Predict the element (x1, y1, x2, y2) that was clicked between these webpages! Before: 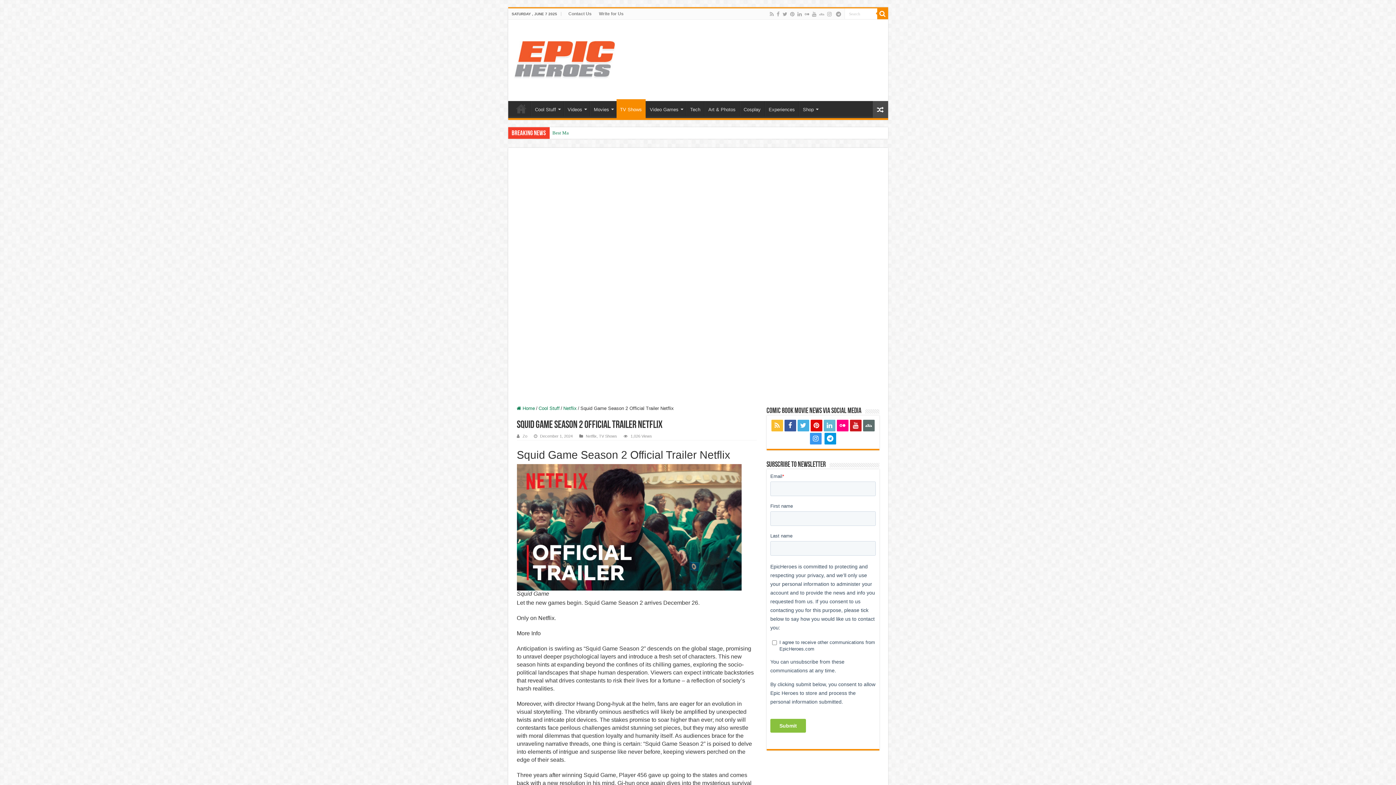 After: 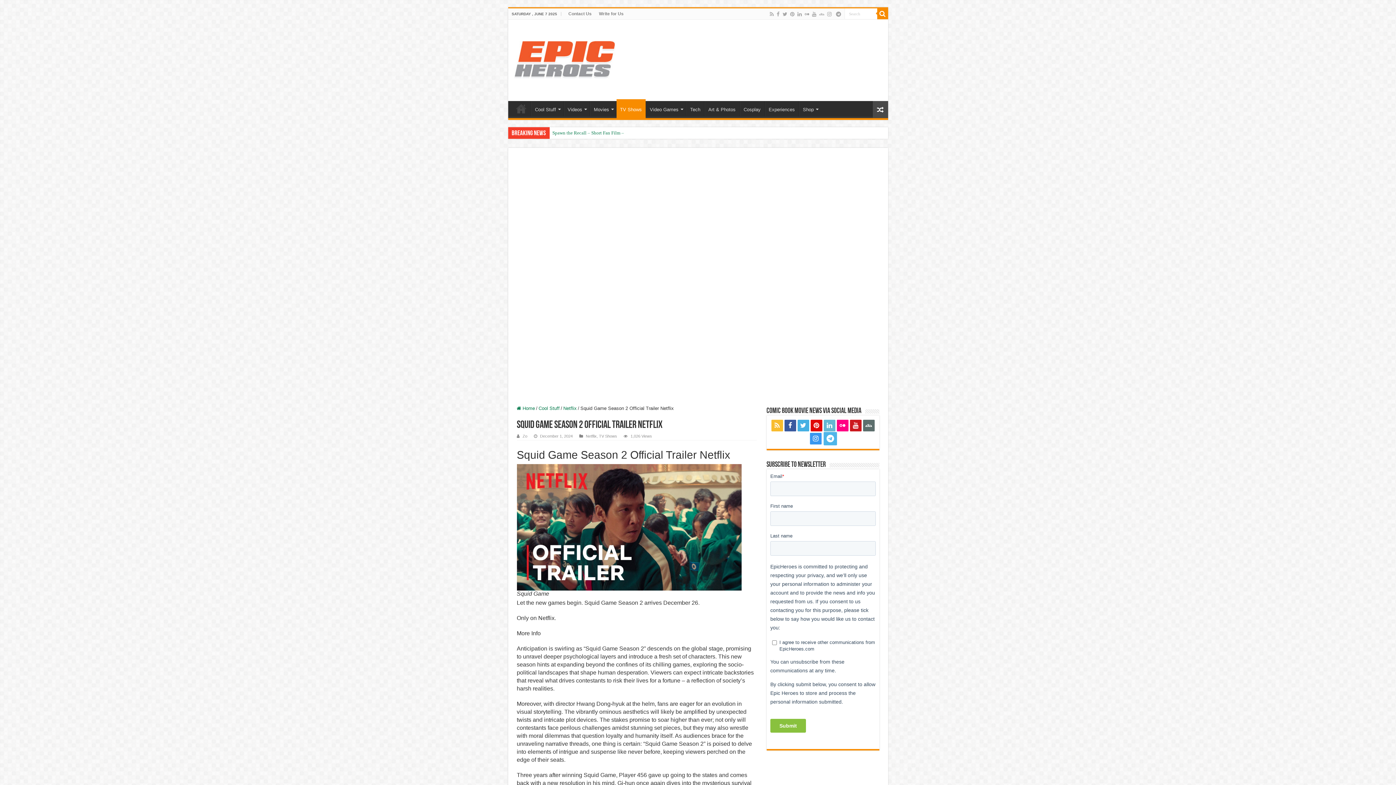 Action: bbox: (824, 433, 836, 444)